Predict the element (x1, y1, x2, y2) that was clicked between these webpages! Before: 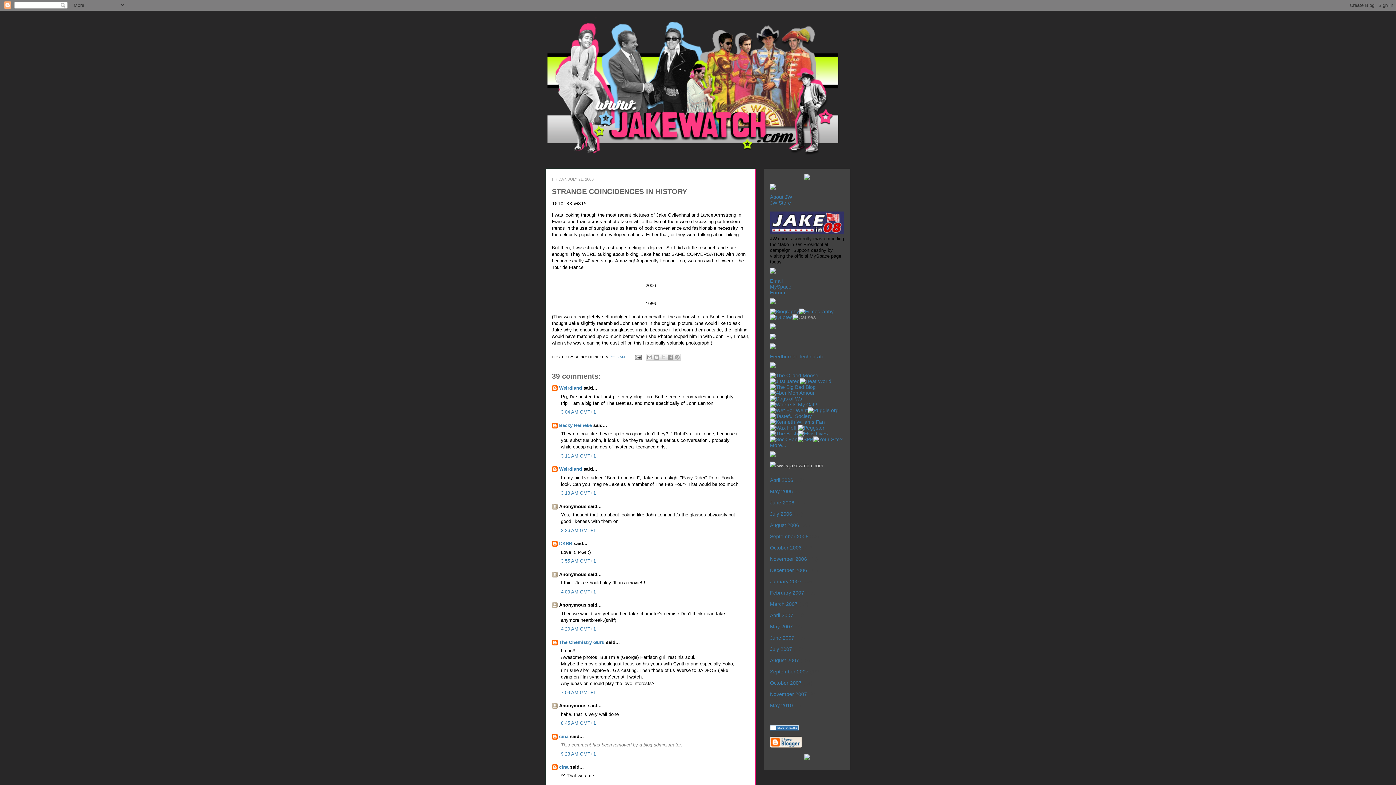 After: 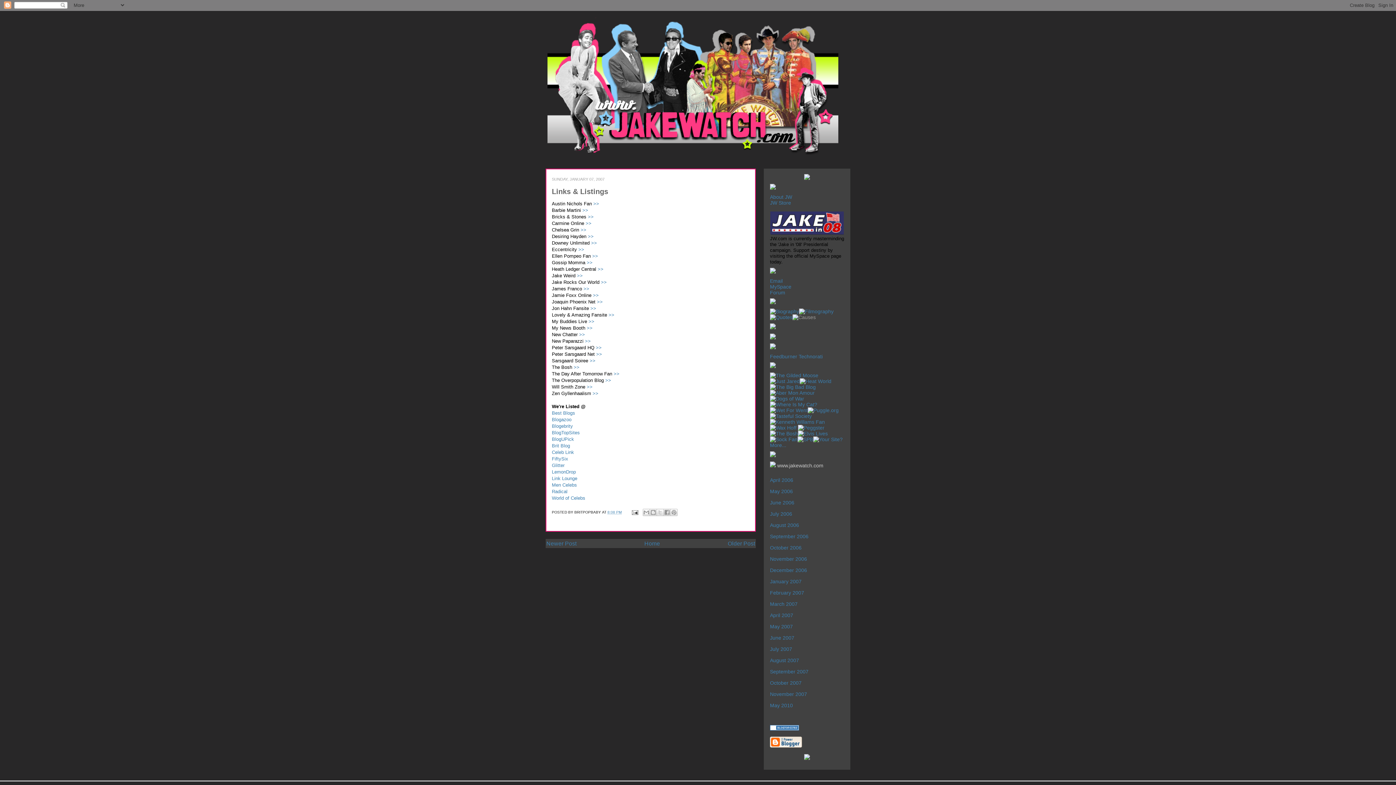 Action: label: More... bbox: (770, 442, 786, 448)